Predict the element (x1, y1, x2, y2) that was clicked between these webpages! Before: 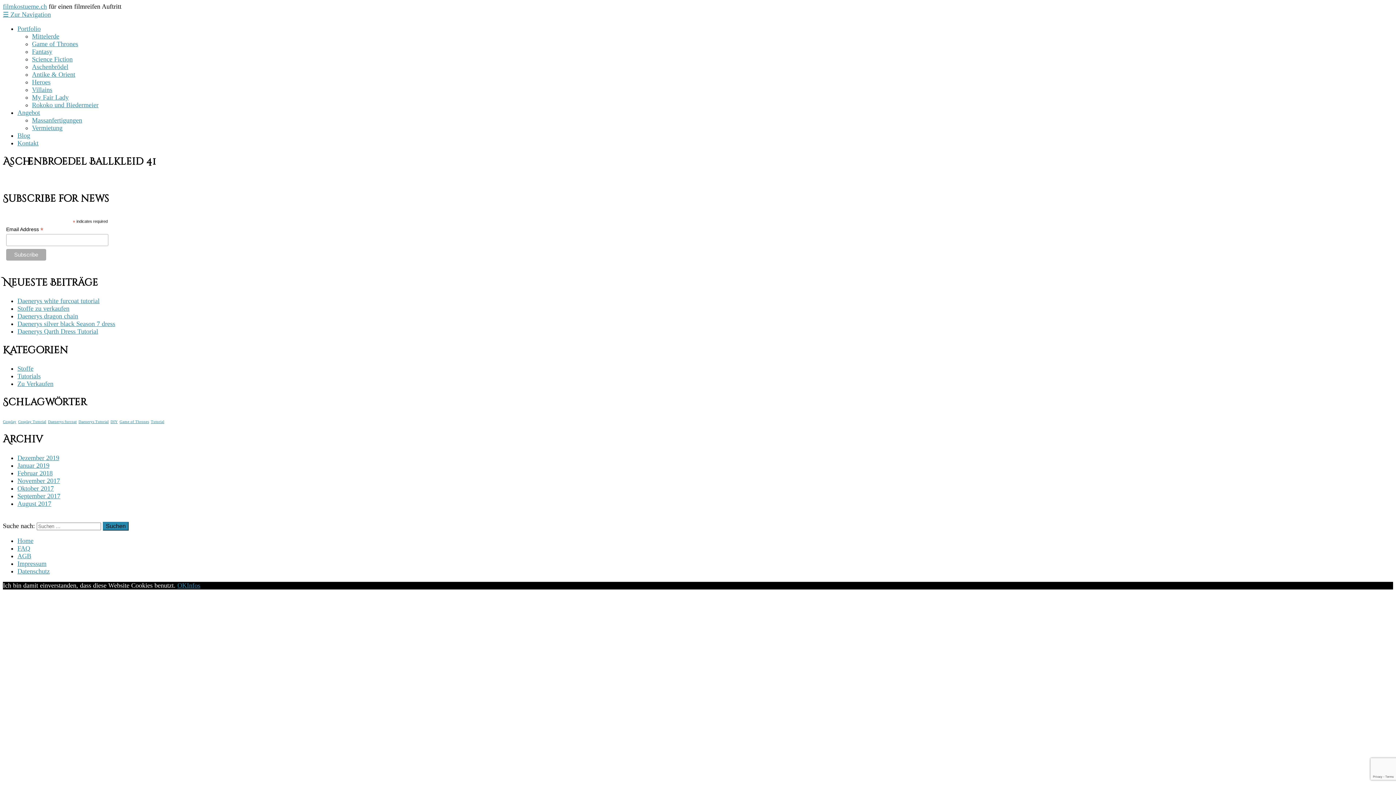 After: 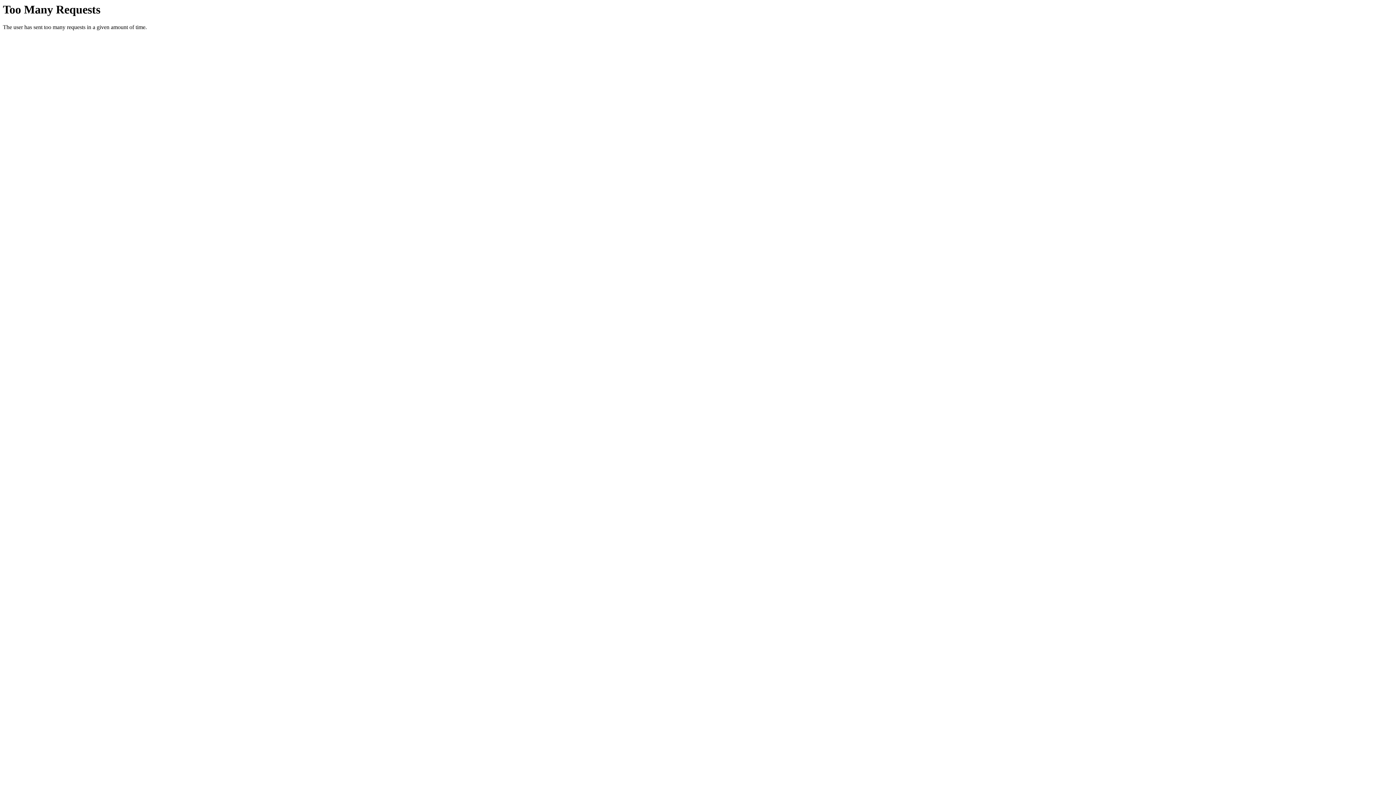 Action: bbox: (78, 419, 108, 423) label: Daenerys Tutorial (1 Eintrag)